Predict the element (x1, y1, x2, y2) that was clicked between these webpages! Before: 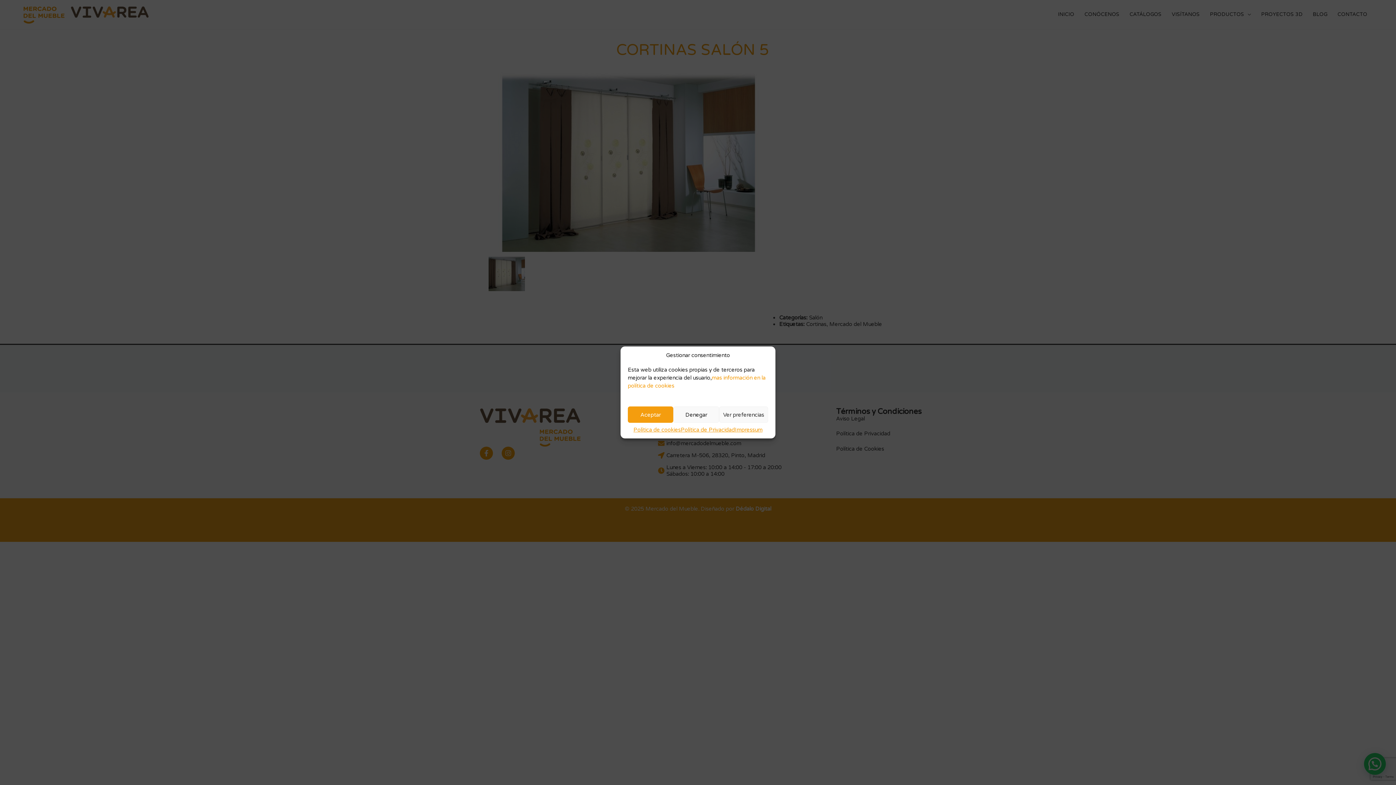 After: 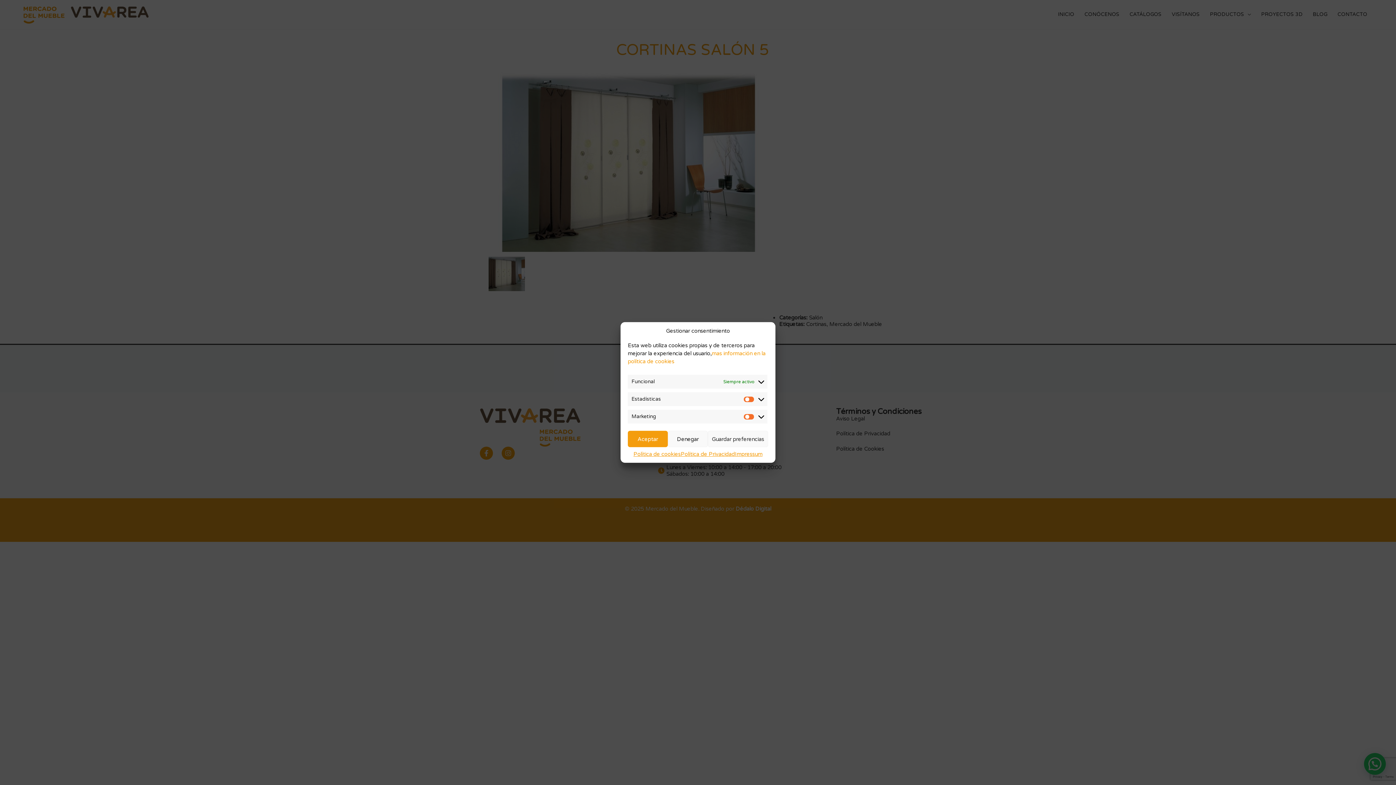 Action: label: Ver preferencias bbox: (719, 406, 768, 423)